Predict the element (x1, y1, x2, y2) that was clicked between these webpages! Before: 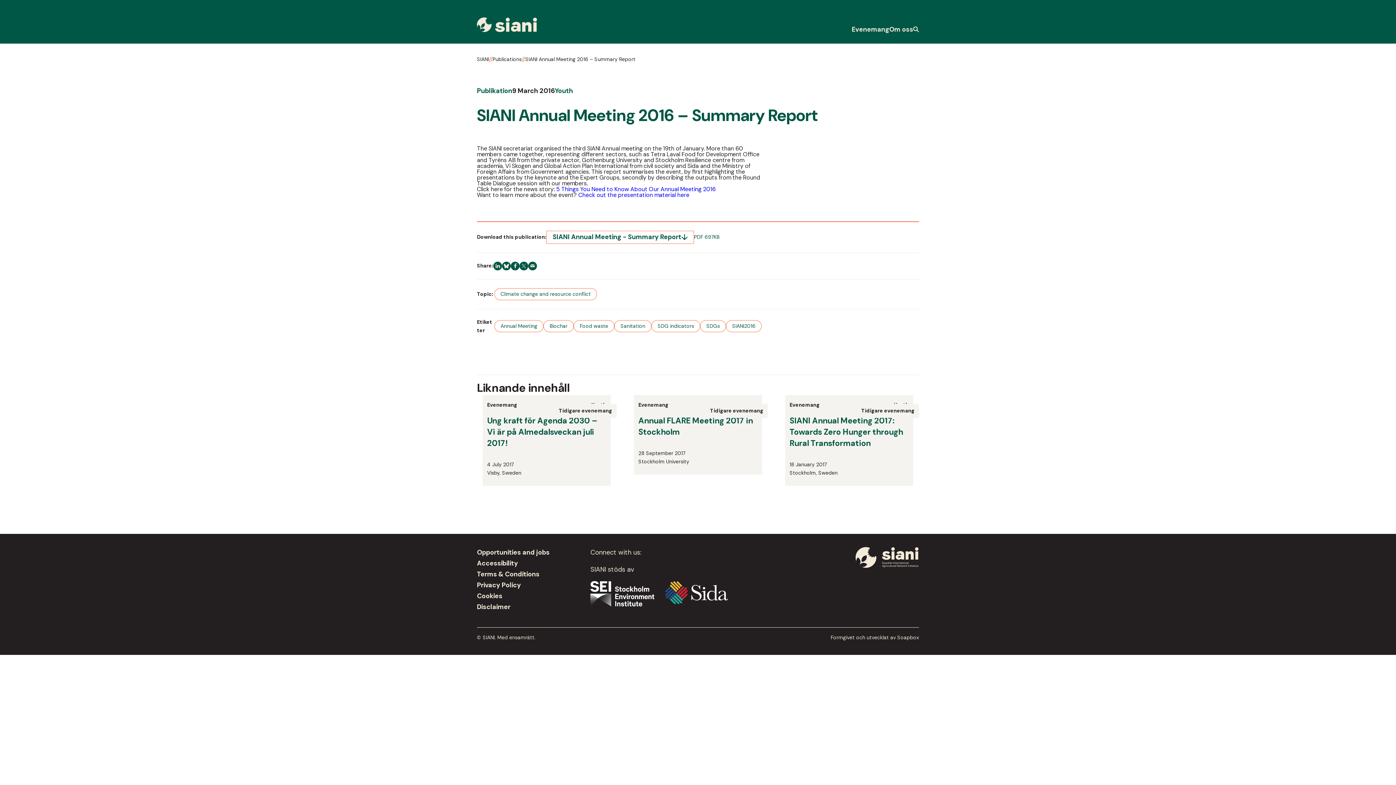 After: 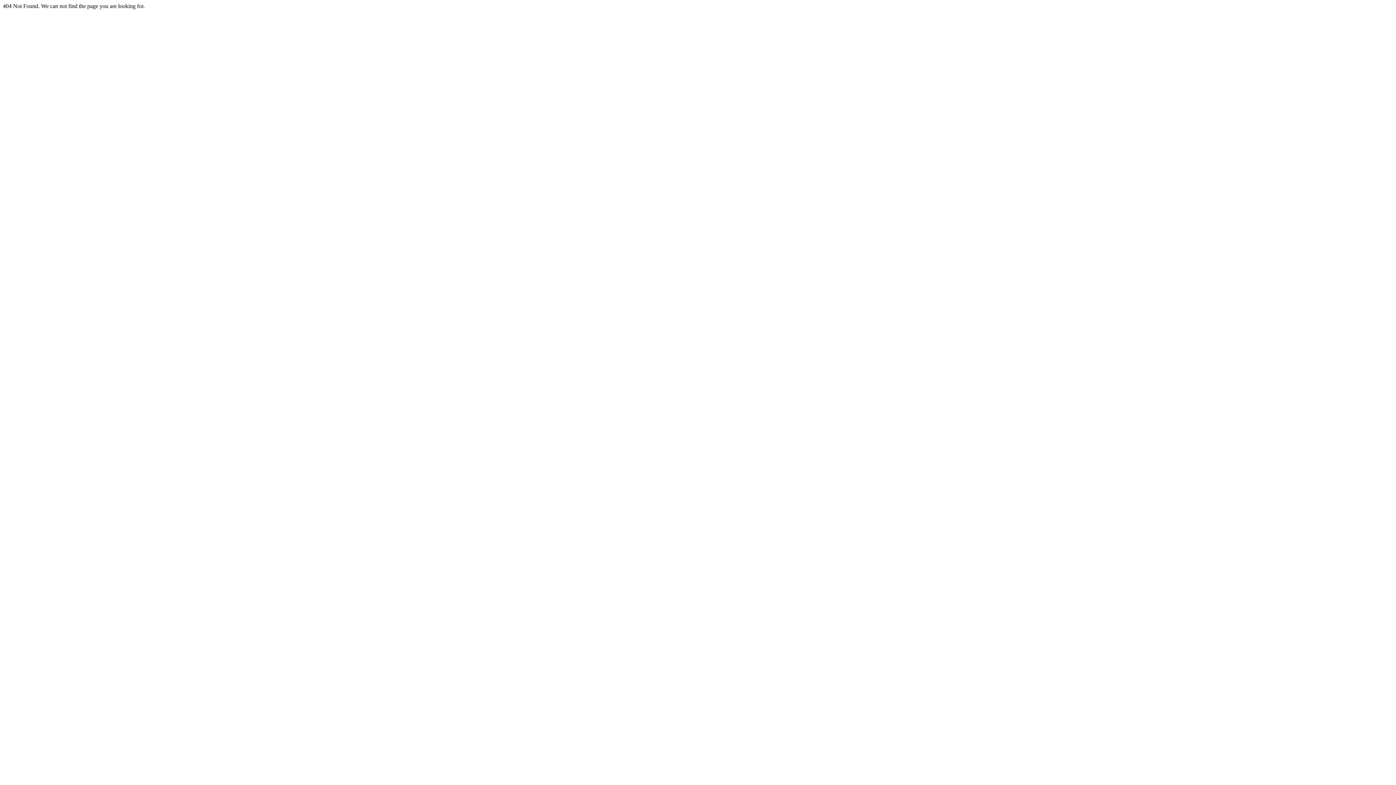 Action: bbox: (477, 568, 539, 579) label: Terms & Conditions